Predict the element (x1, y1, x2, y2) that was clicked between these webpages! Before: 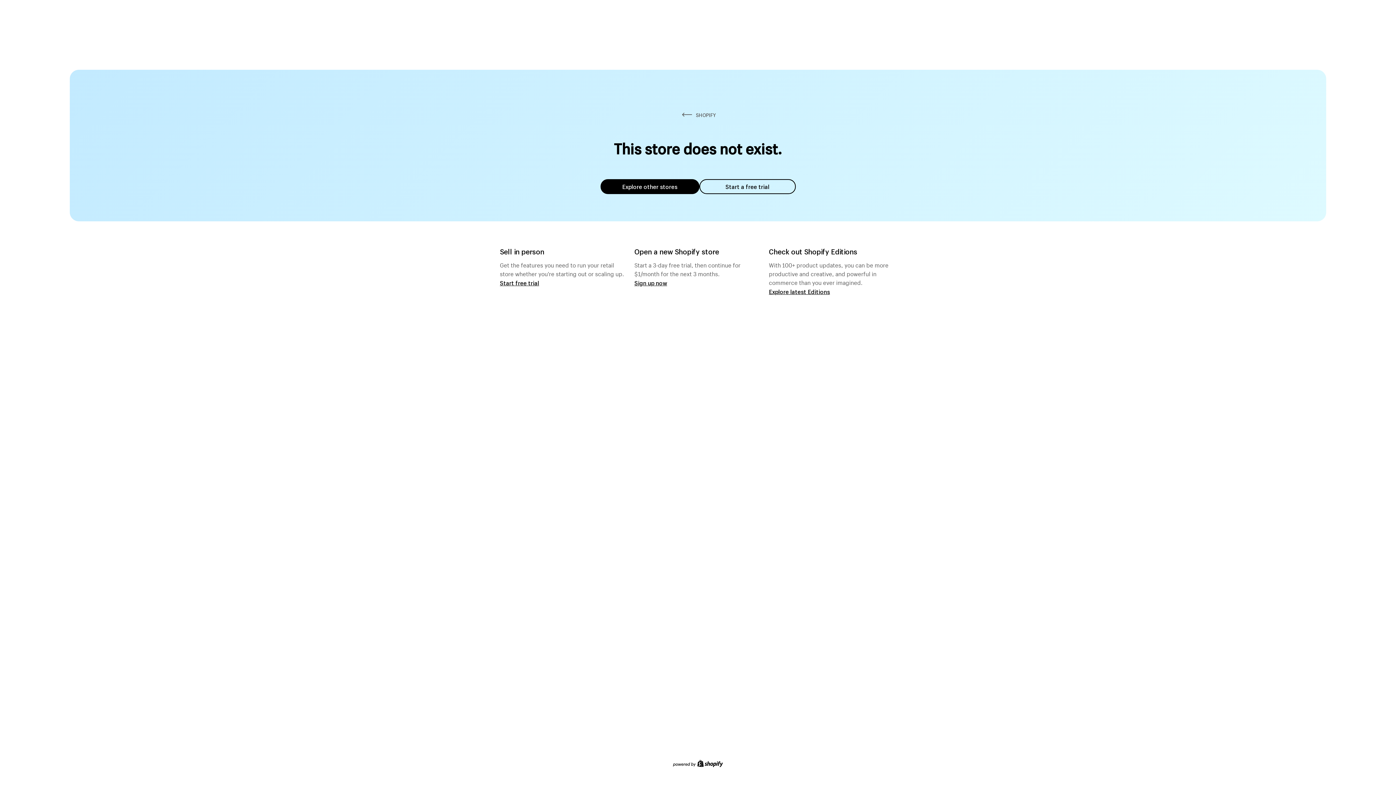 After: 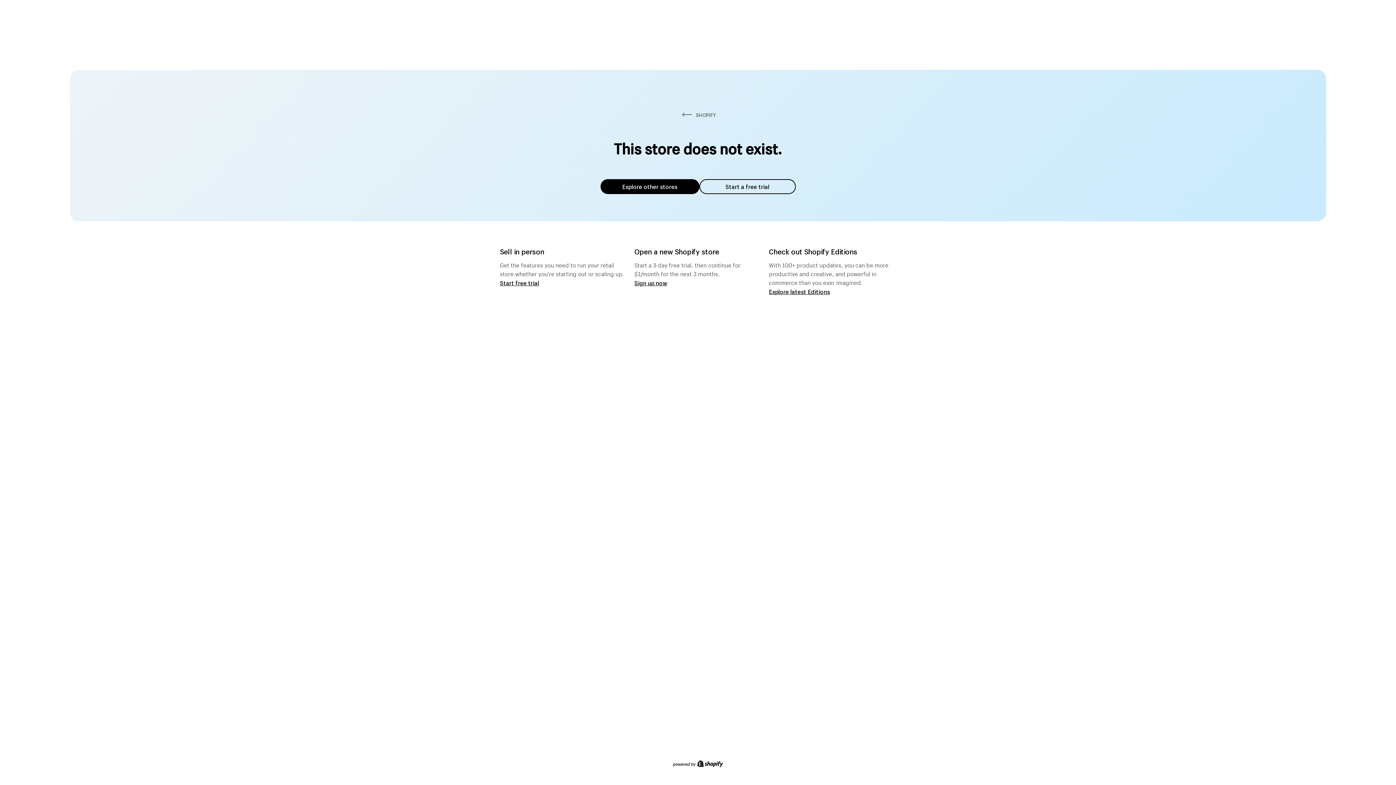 Action: bbox: (600, 179, 699, 194) label: Explore other stores